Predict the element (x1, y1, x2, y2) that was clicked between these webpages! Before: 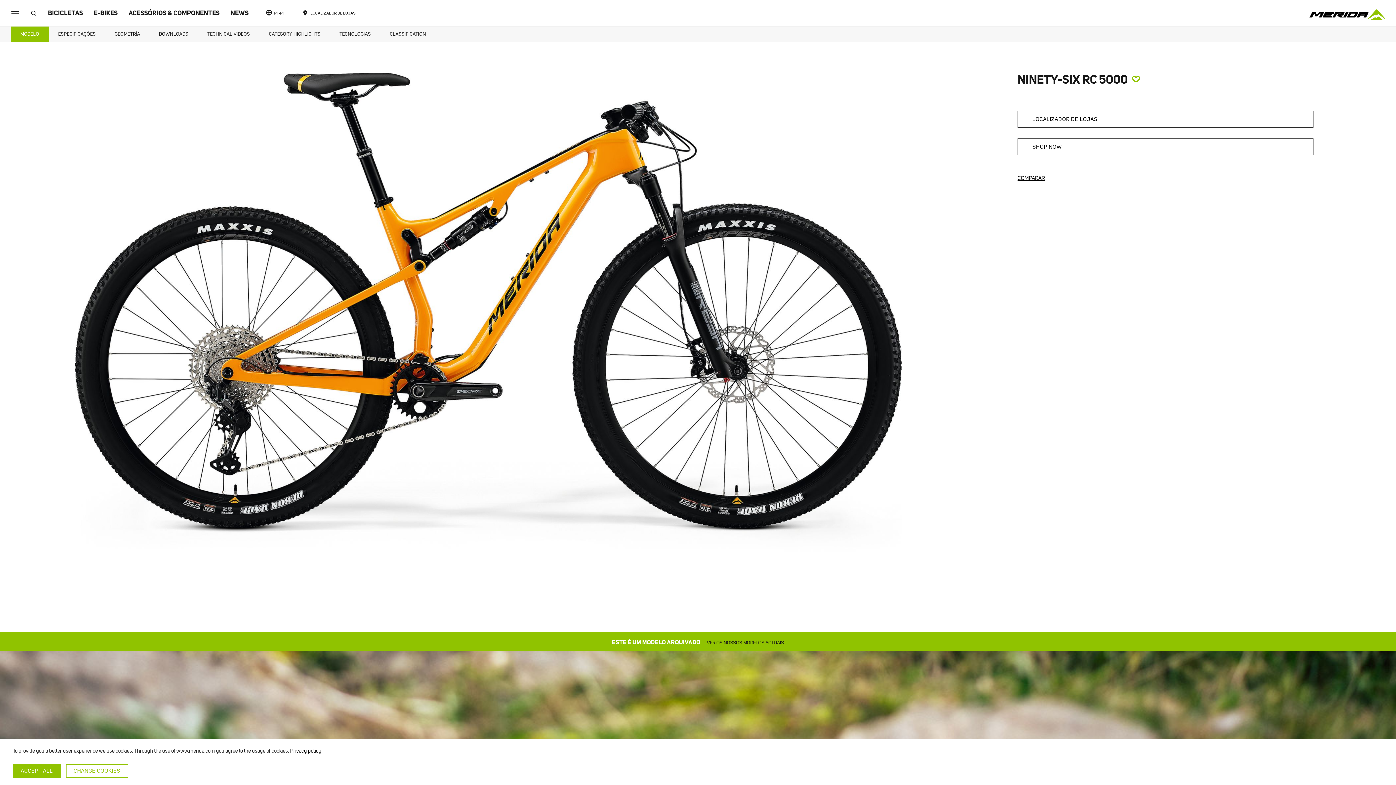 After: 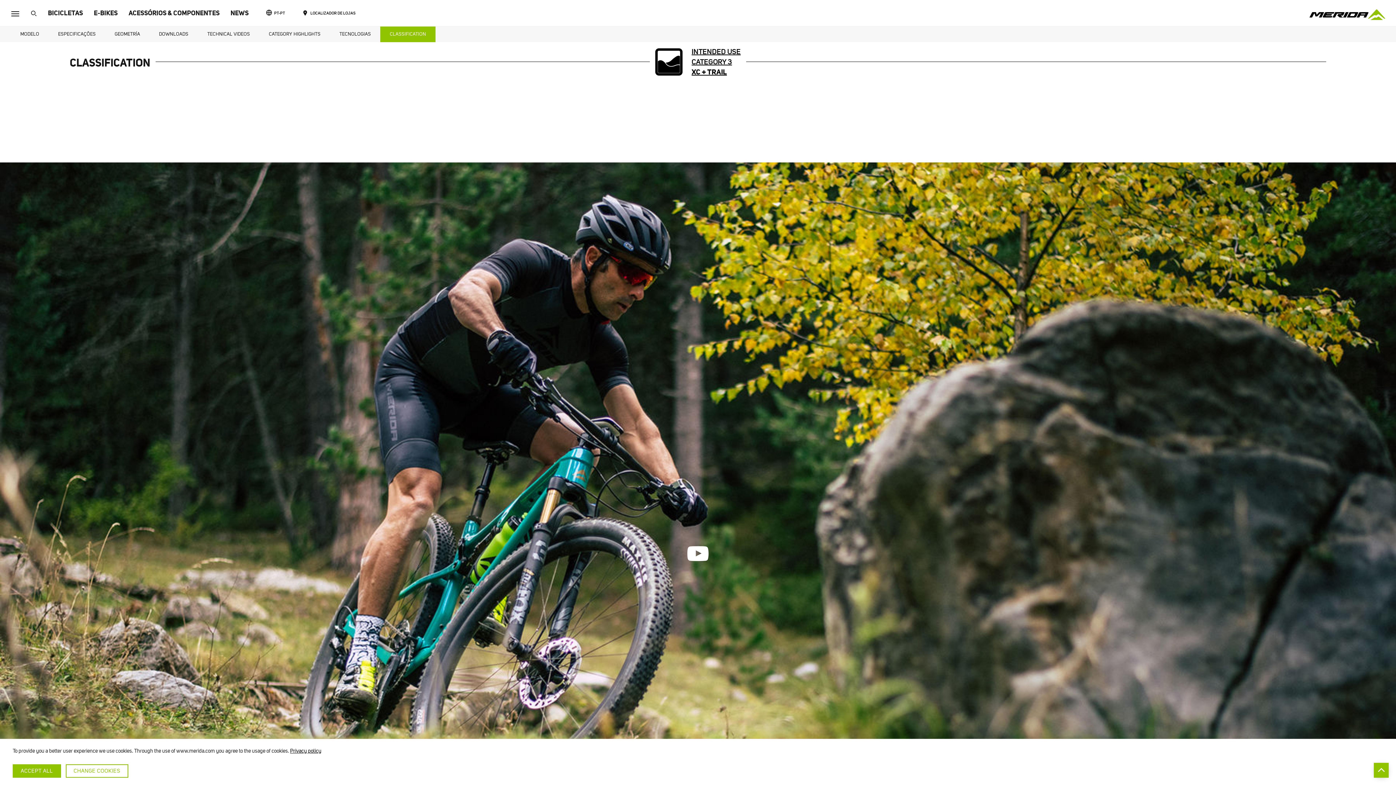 Action: bbox: (380, 27, 435, 41) label: CLASSIFICATION